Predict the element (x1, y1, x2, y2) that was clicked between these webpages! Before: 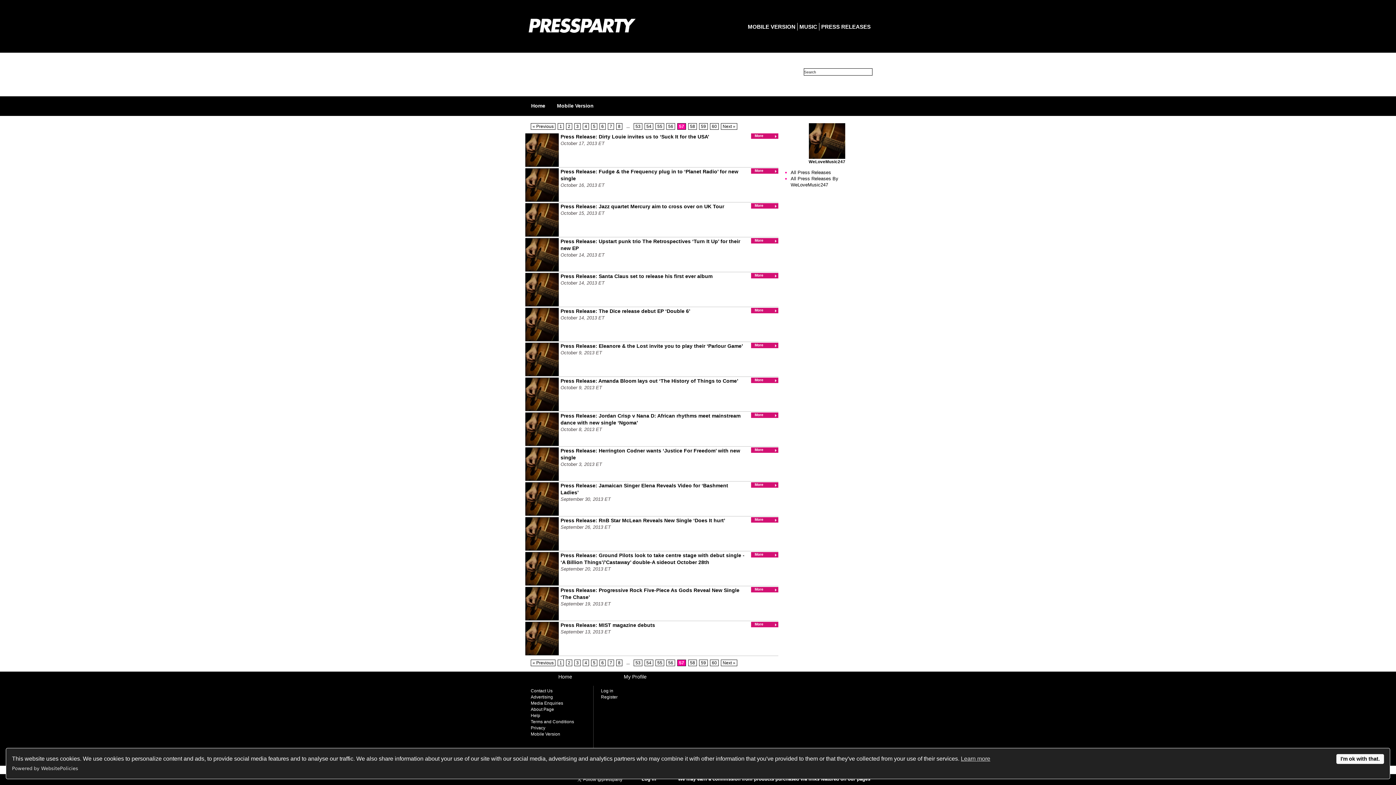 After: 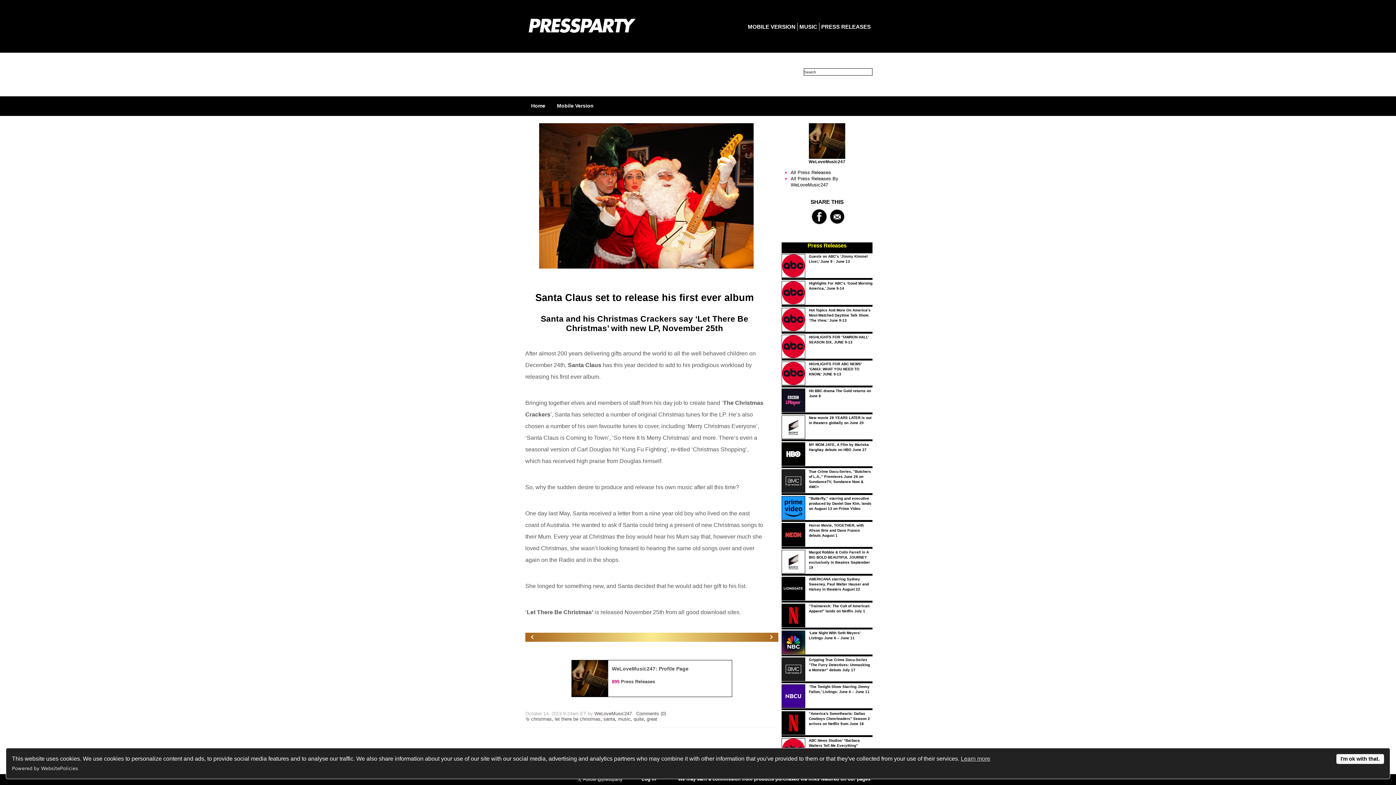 Action: bbox: (525, 301, 558, 307)